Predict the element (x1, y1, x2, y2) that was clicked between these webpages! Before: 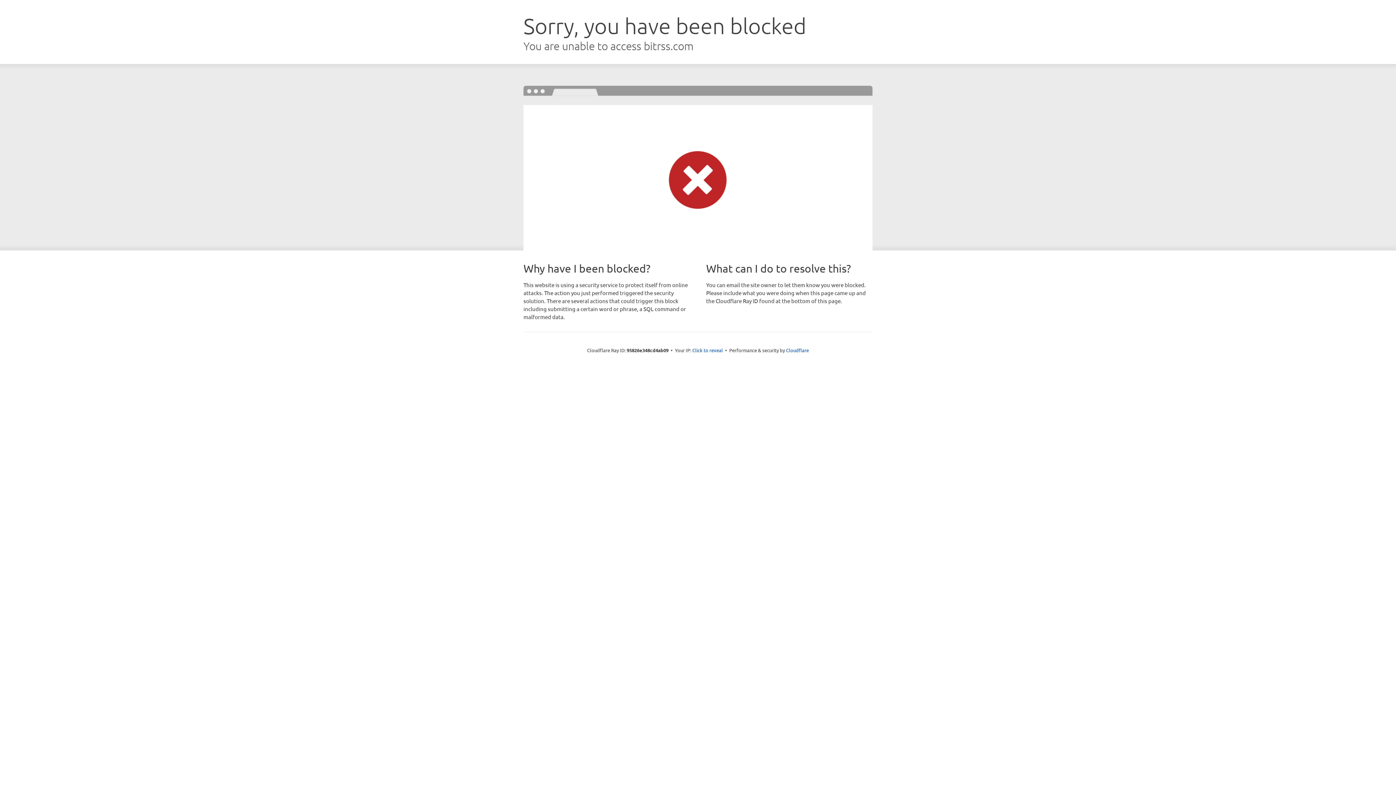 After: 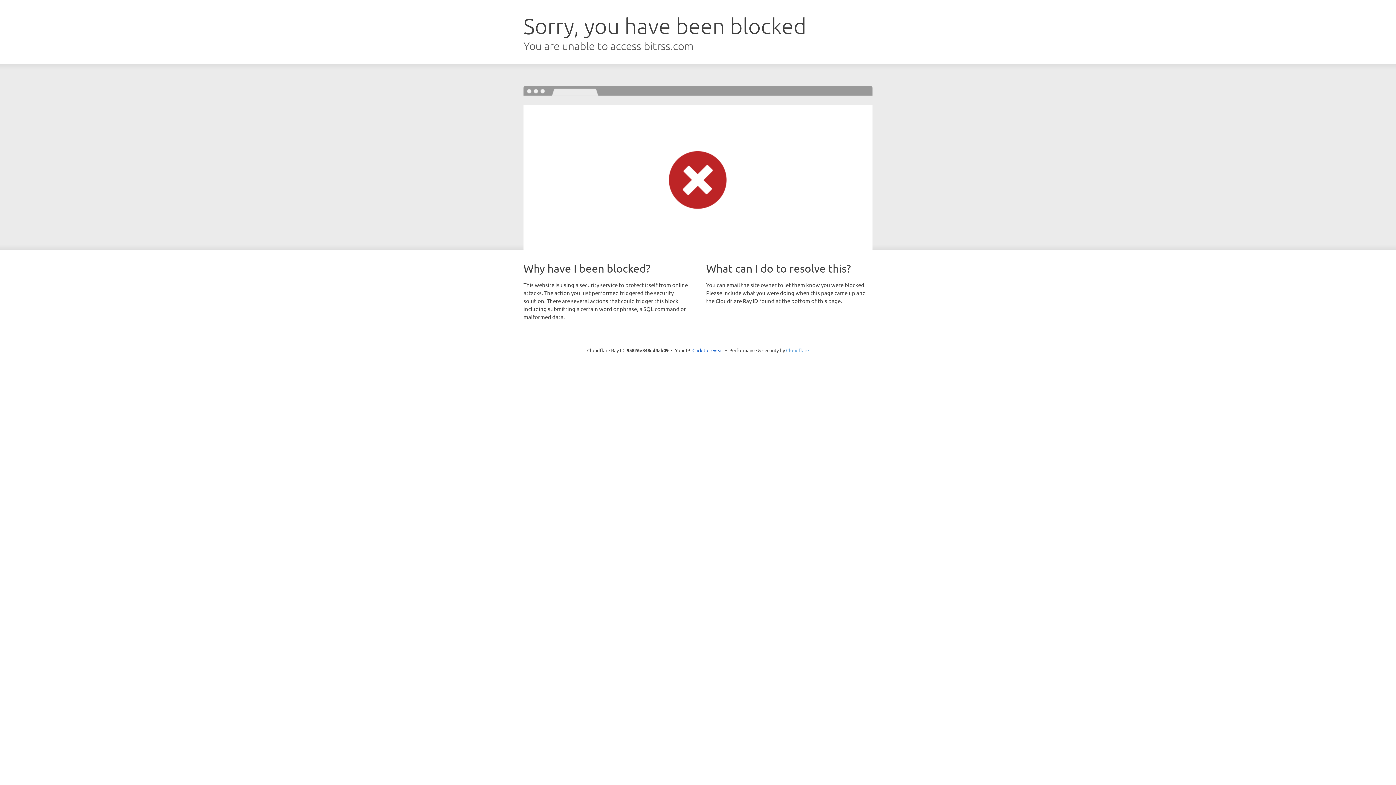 Action: bbox: (786, 347, 809, 353) label: Cloudflare